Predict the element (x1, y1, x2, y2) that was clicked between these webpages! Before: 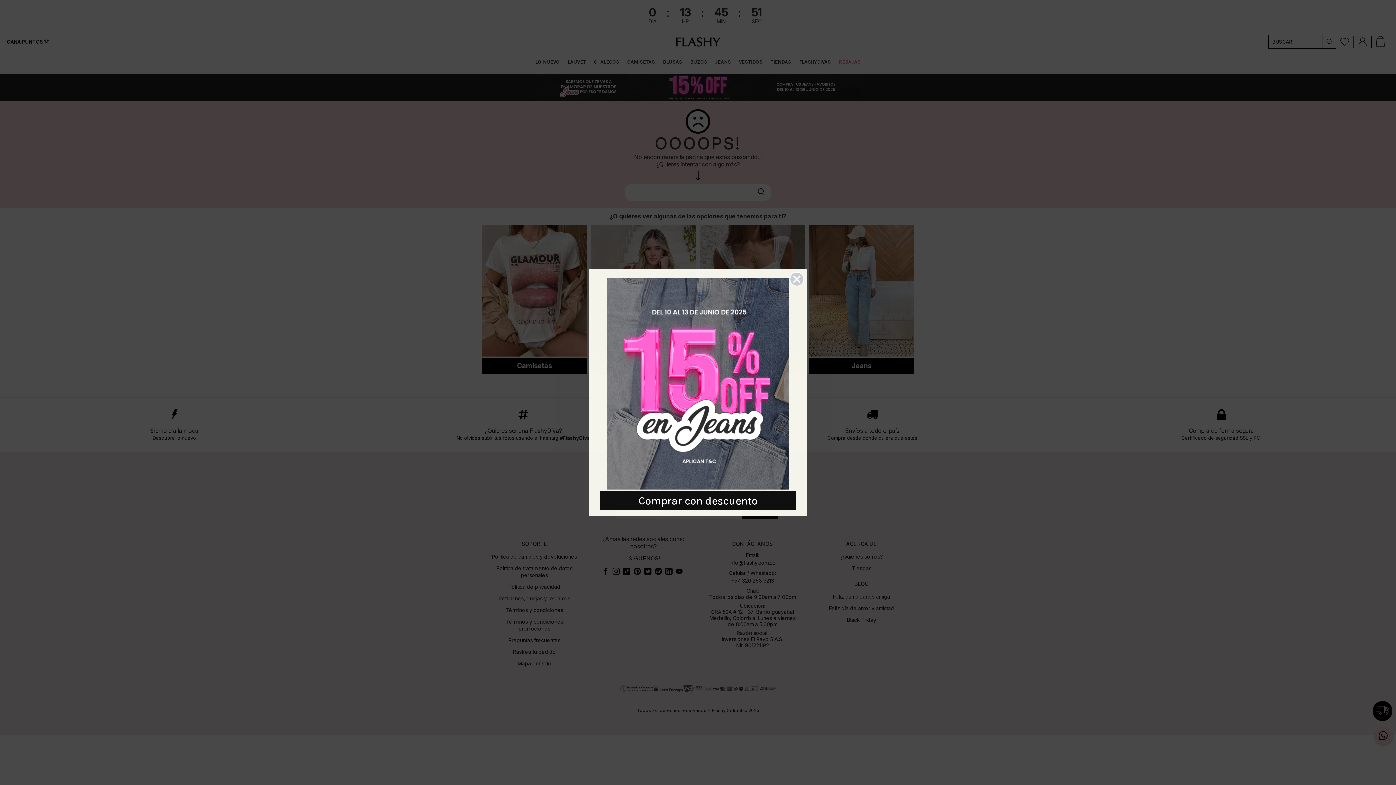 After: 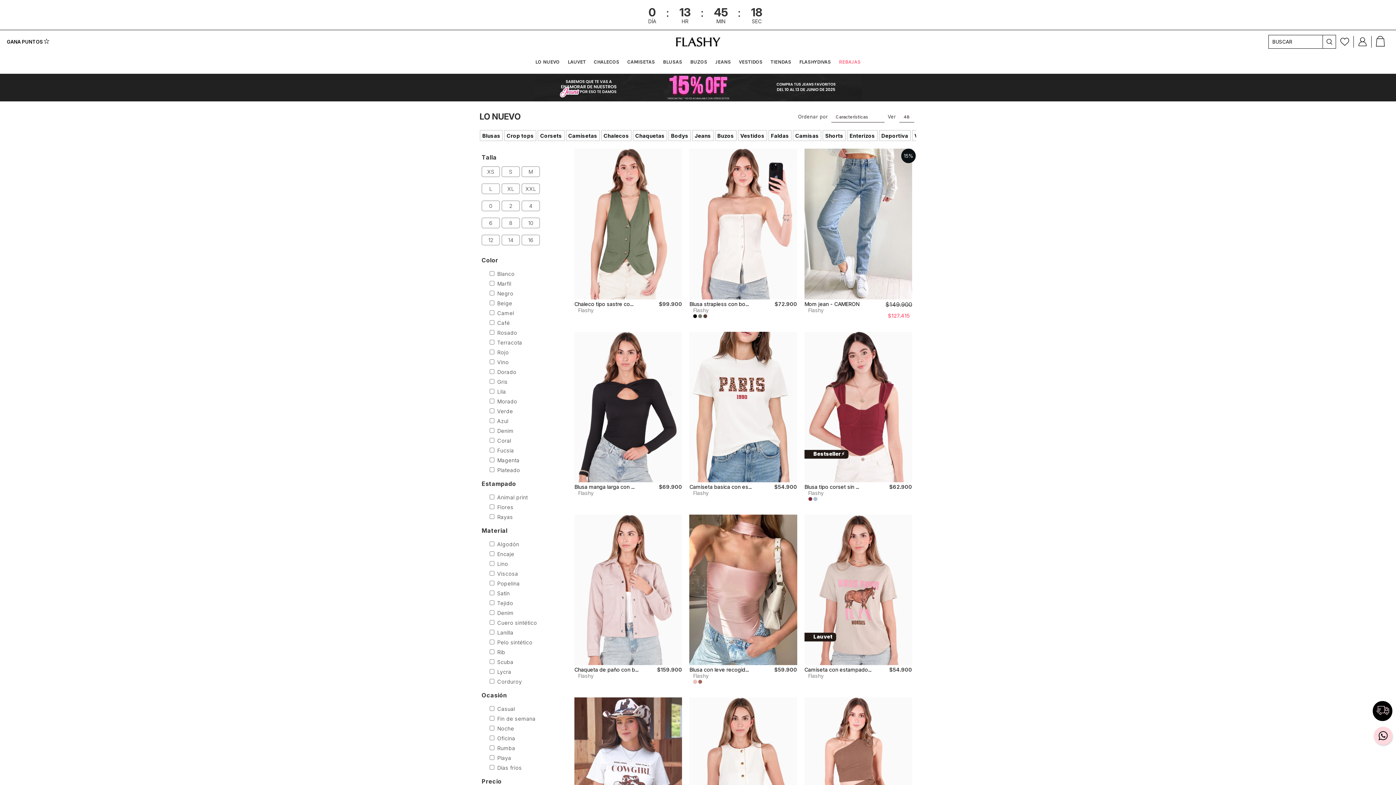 Action: bbox: (600, 491, 796, 510) label: Comprar con descuento